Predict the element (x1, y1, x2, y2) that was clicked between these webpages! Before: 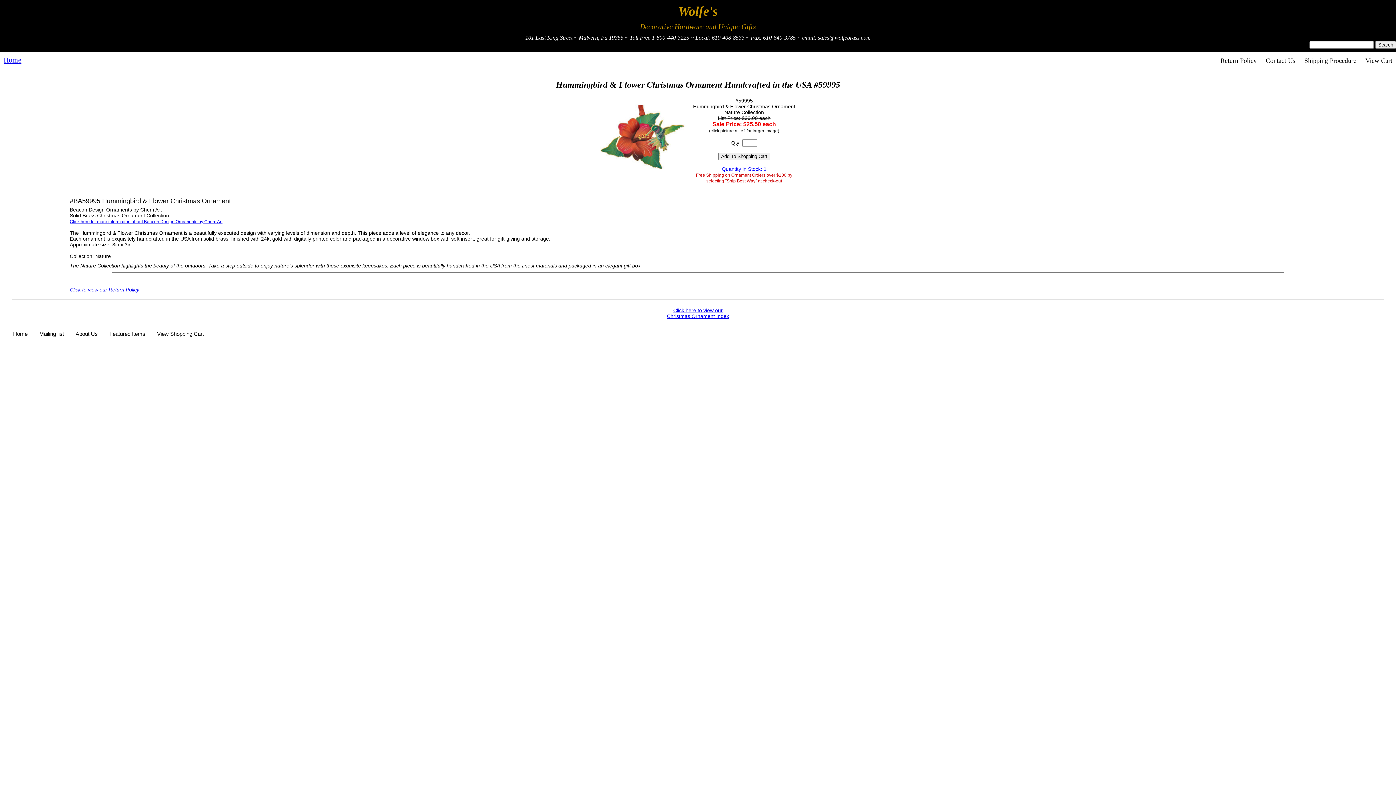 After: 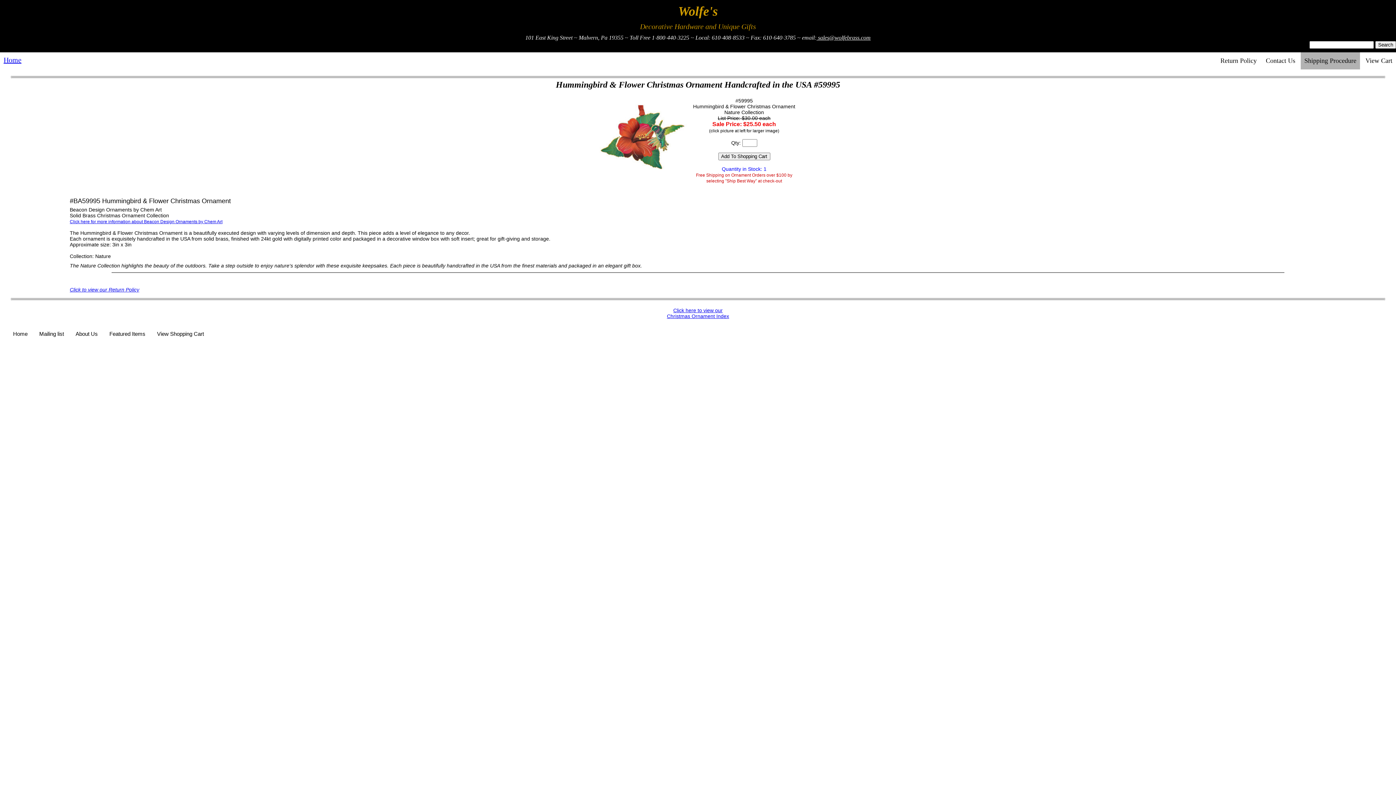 Action: bbox: (1301, 52, 1360, 69) label: Shipping Procedure